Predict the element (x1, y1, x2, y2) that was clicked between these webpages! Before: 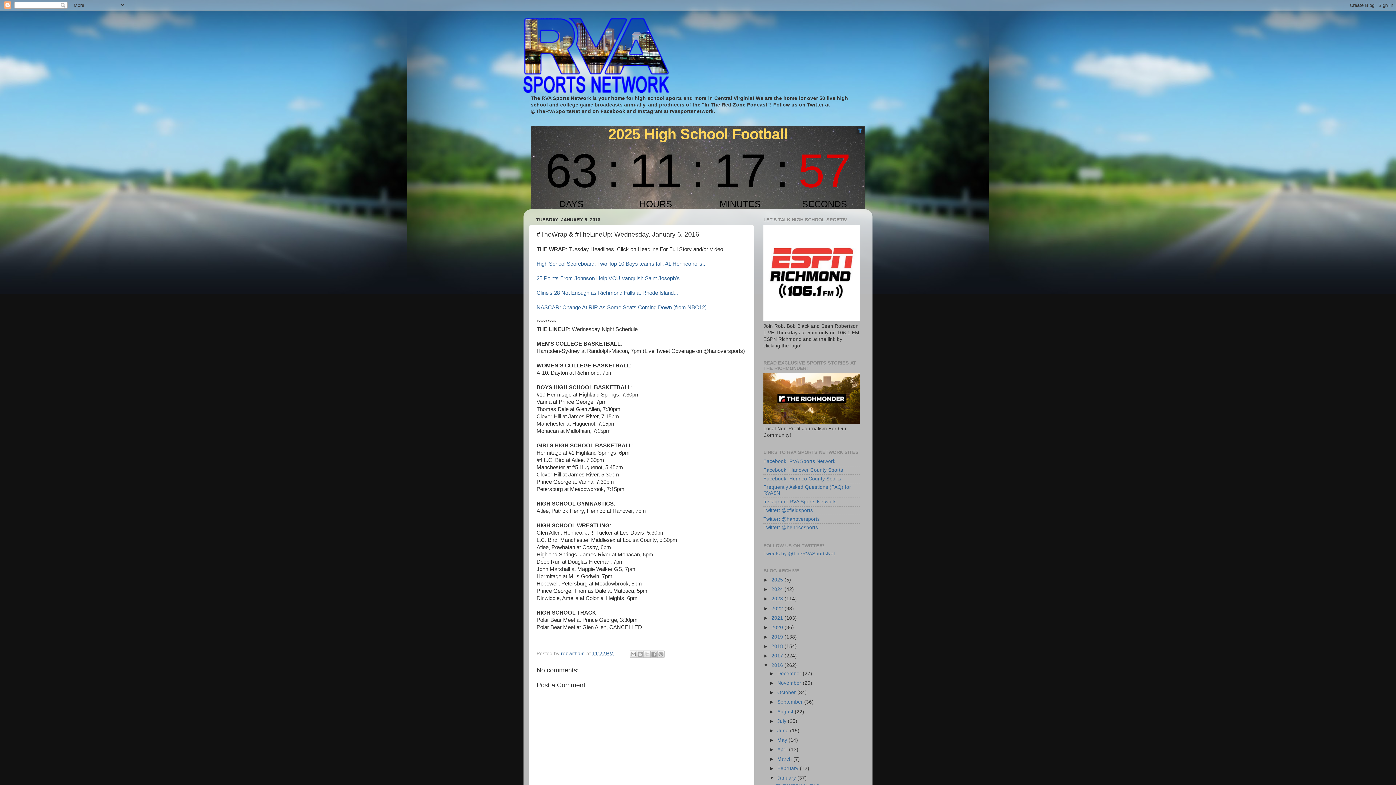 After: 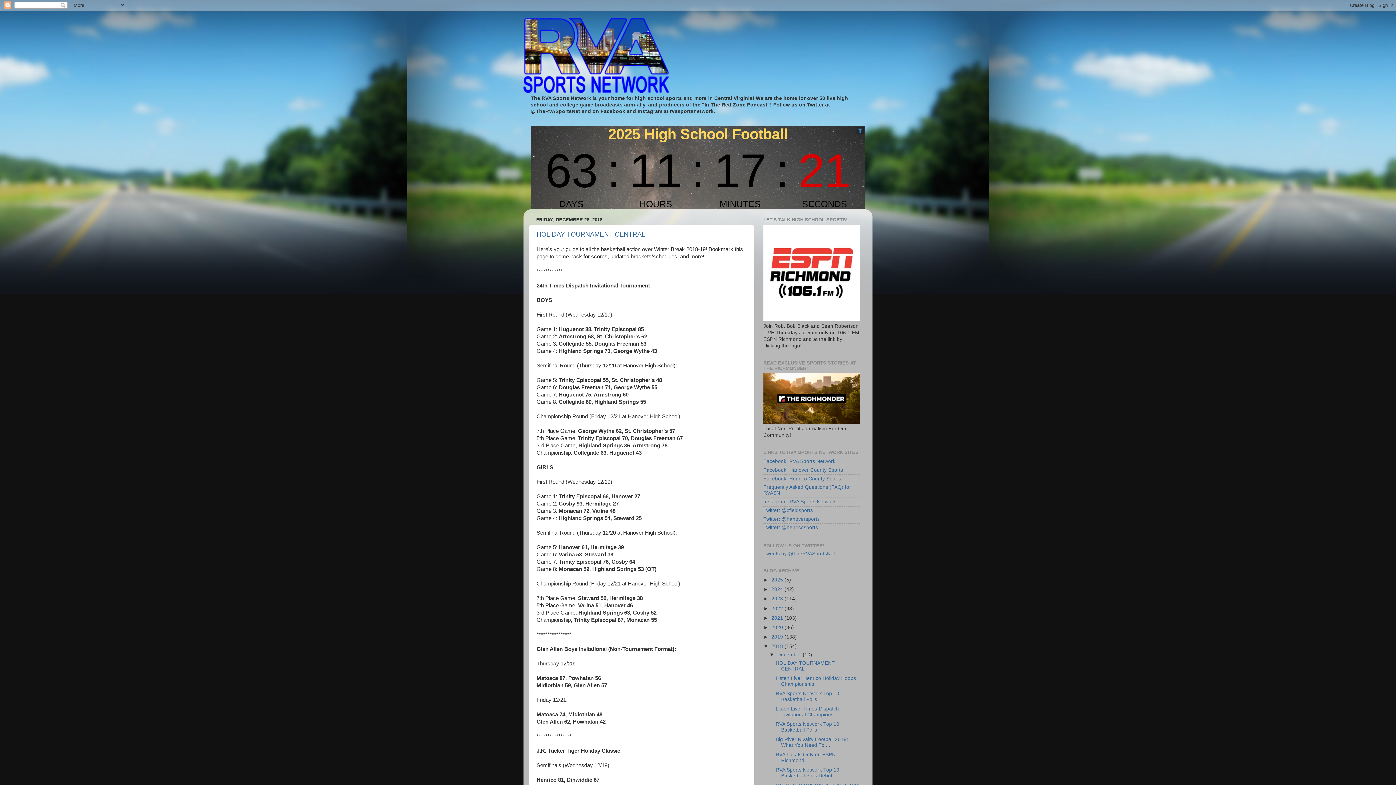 Action: bbox: (771, 644, 784, 649) label: 2018 